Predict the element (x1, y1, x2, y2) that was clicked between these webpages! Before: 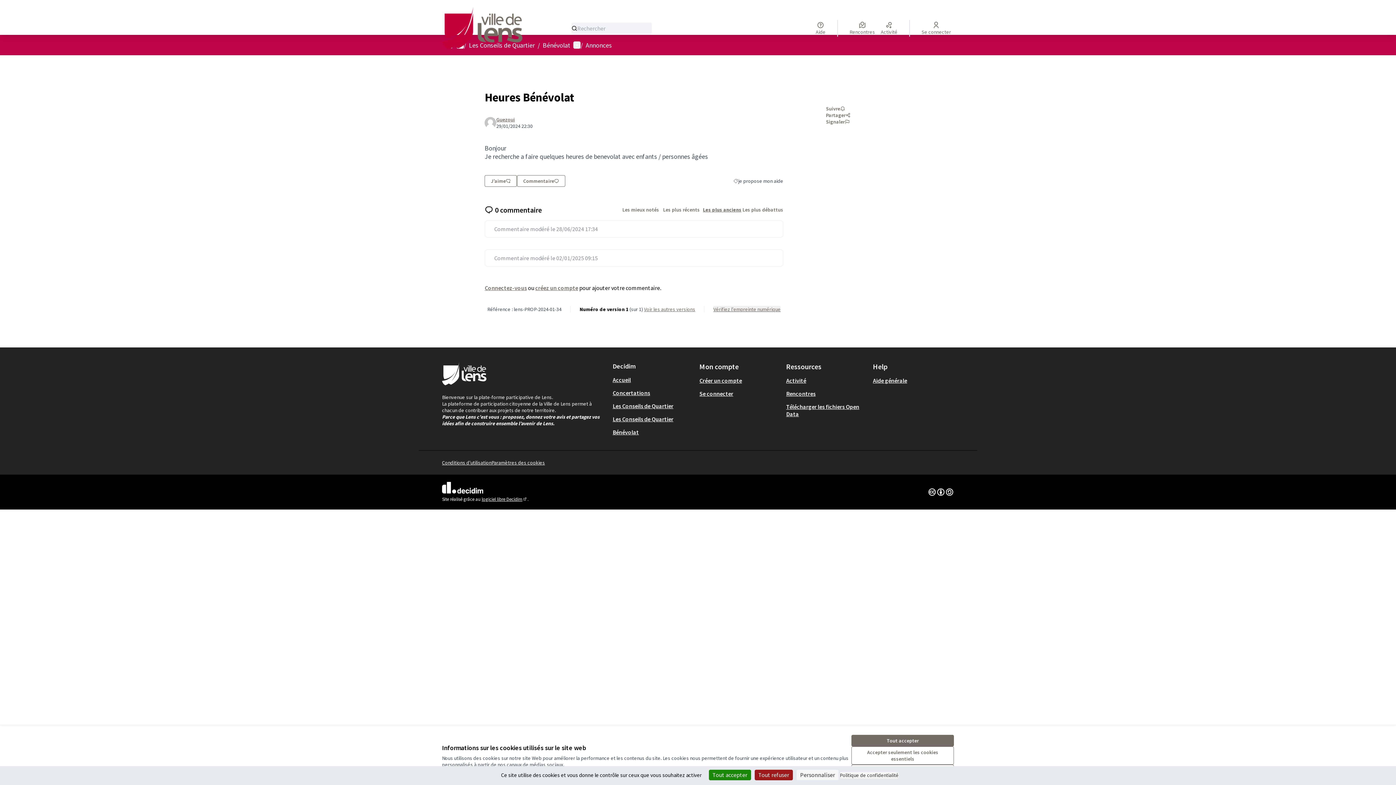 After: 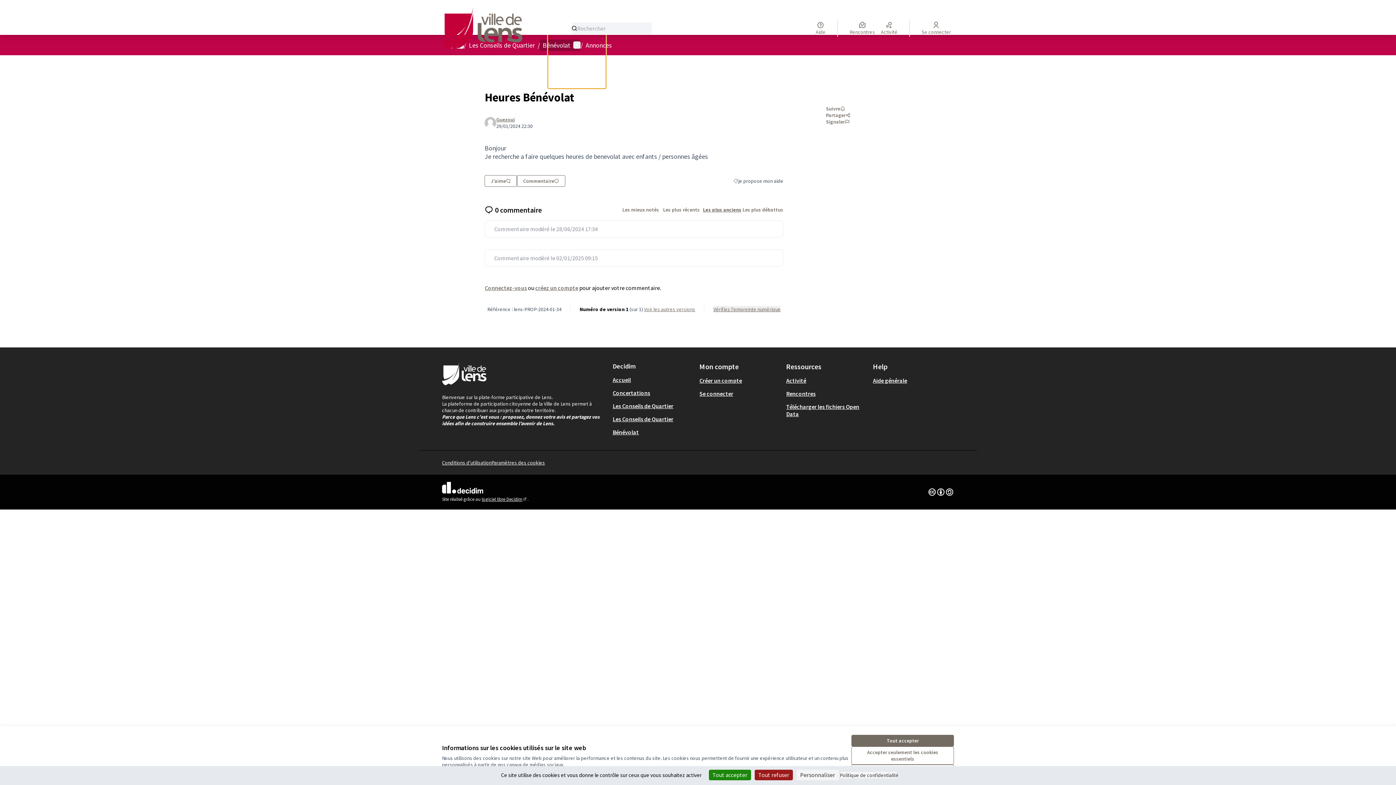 Action: bbox: (573, 41, 580, 48) label: Menu utilisateur